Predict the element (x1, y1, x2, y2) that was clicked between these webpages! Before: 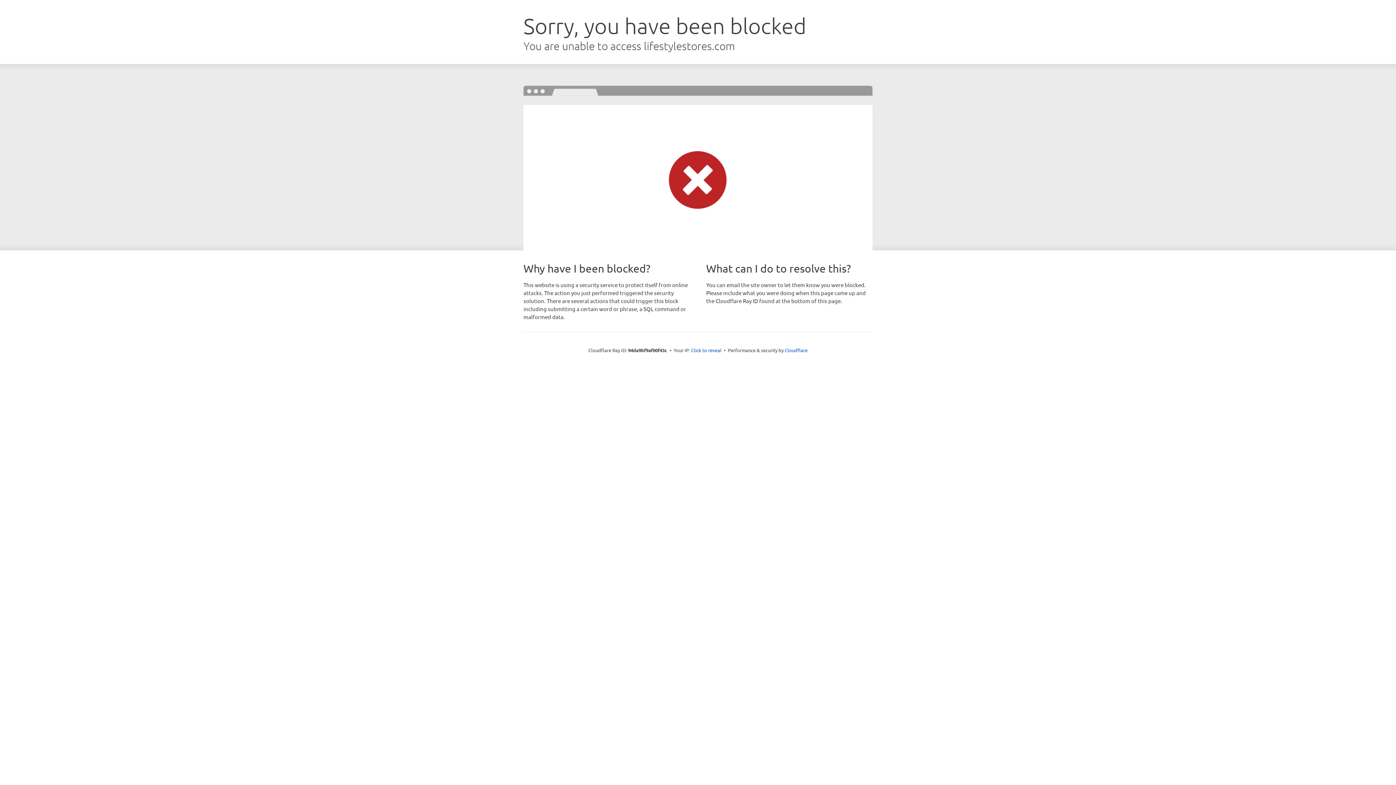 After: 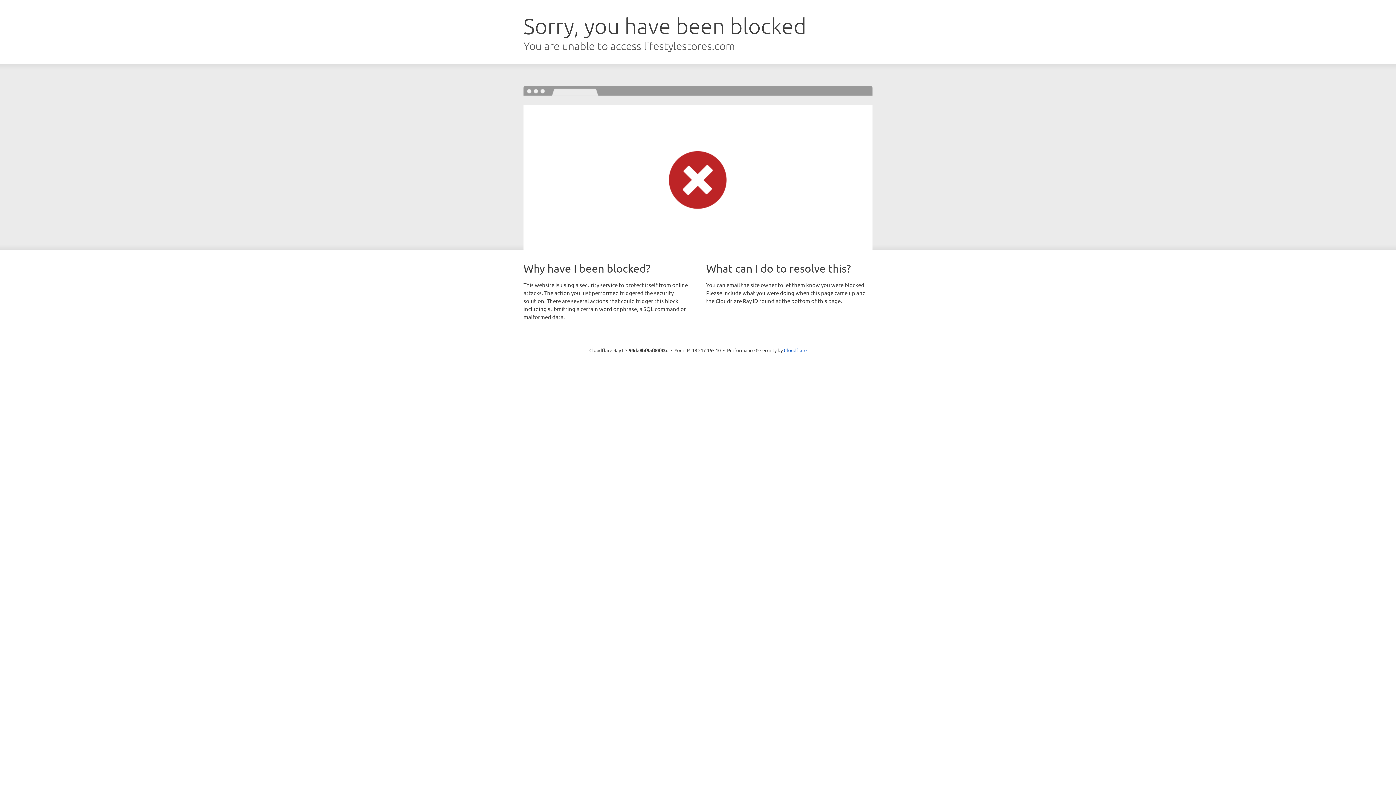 Action: label: Click to reveal bbox: (691, 346, 721, 353)